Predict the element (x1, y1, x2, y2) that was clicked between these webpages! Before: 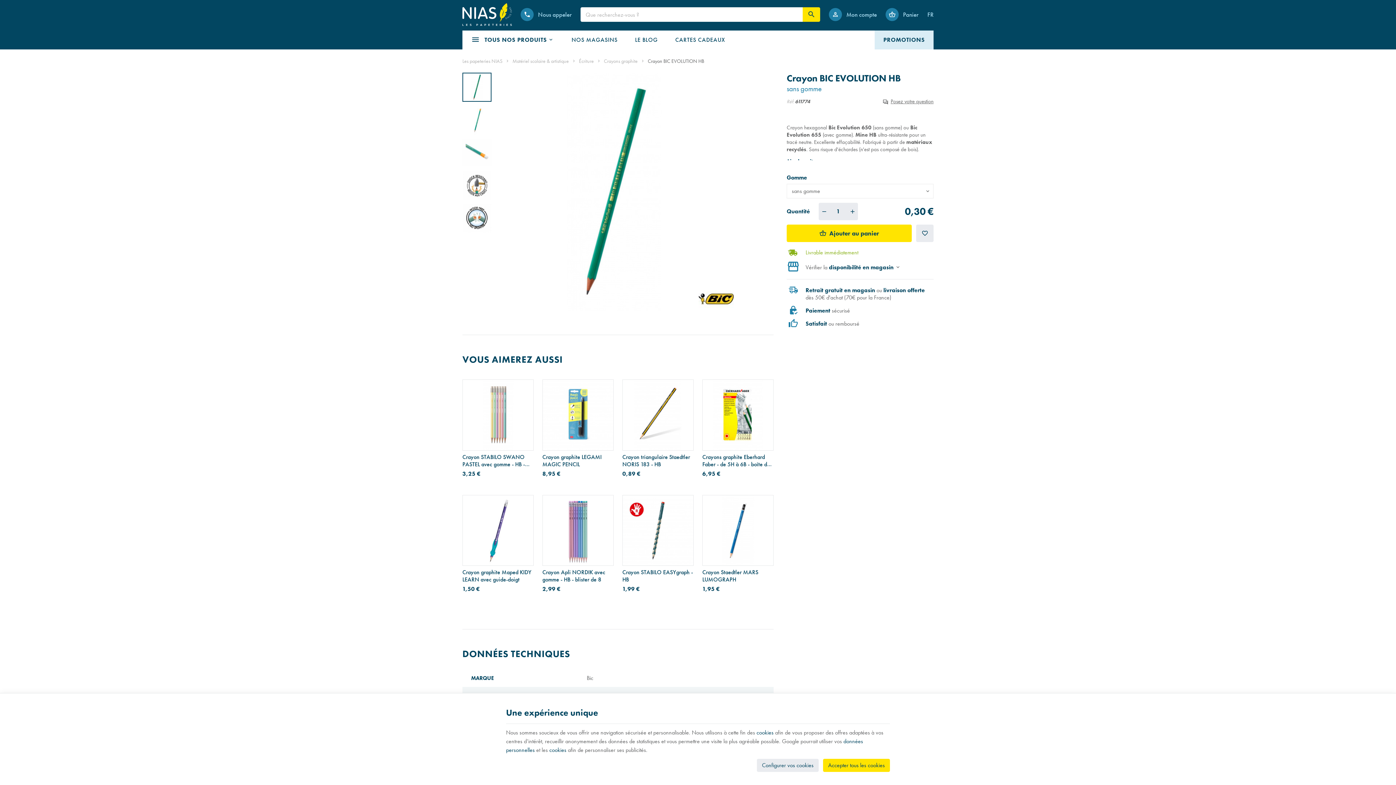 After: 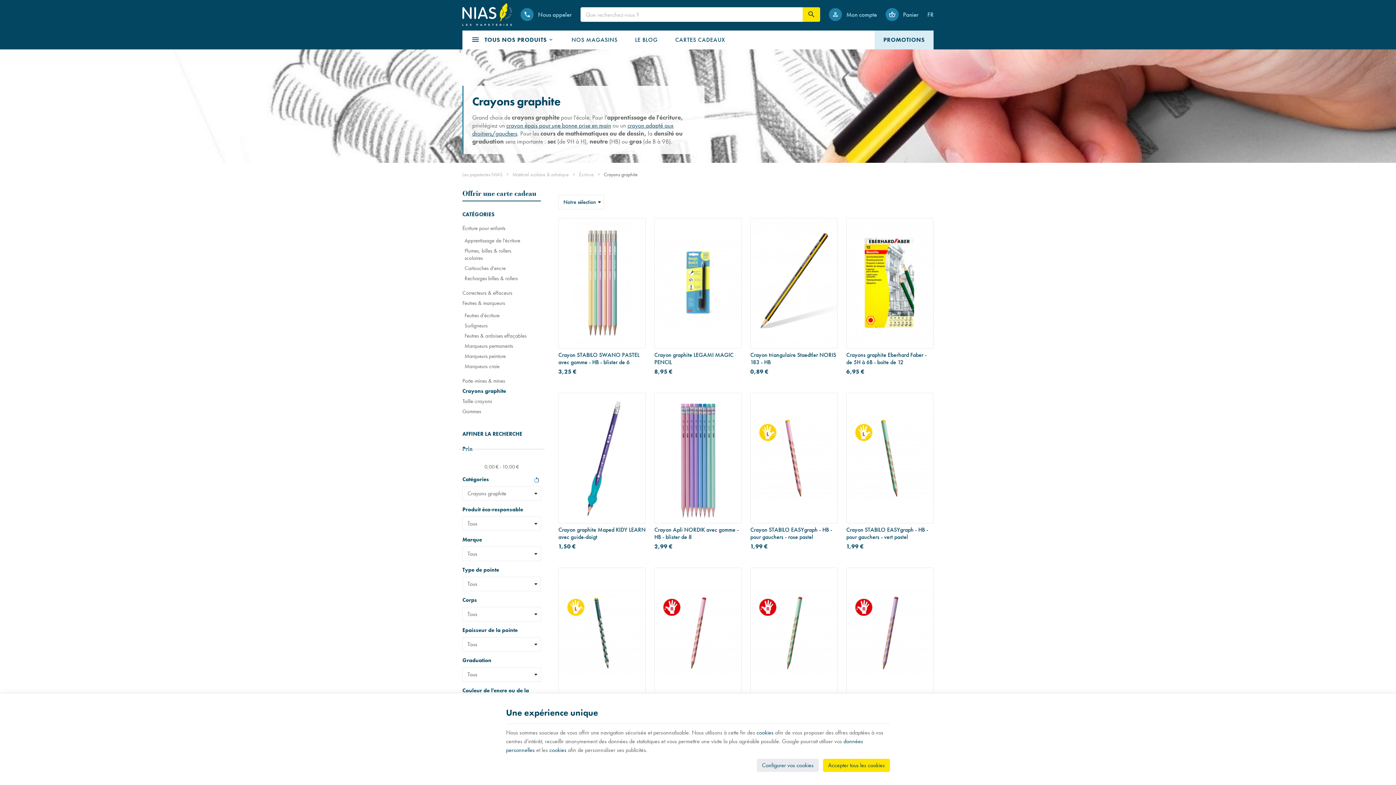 Action: bbox: (604, 58, 637, 64) label: Crayons graphite